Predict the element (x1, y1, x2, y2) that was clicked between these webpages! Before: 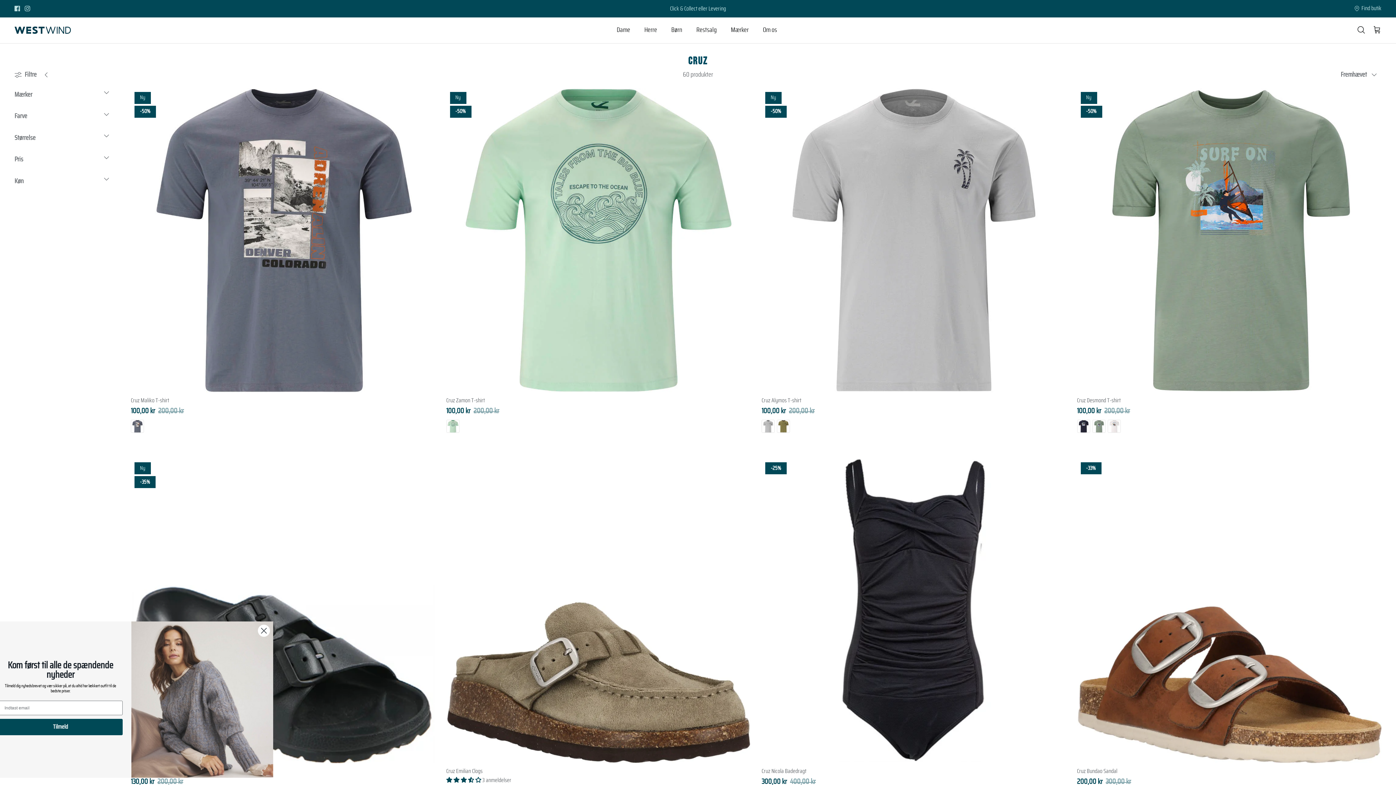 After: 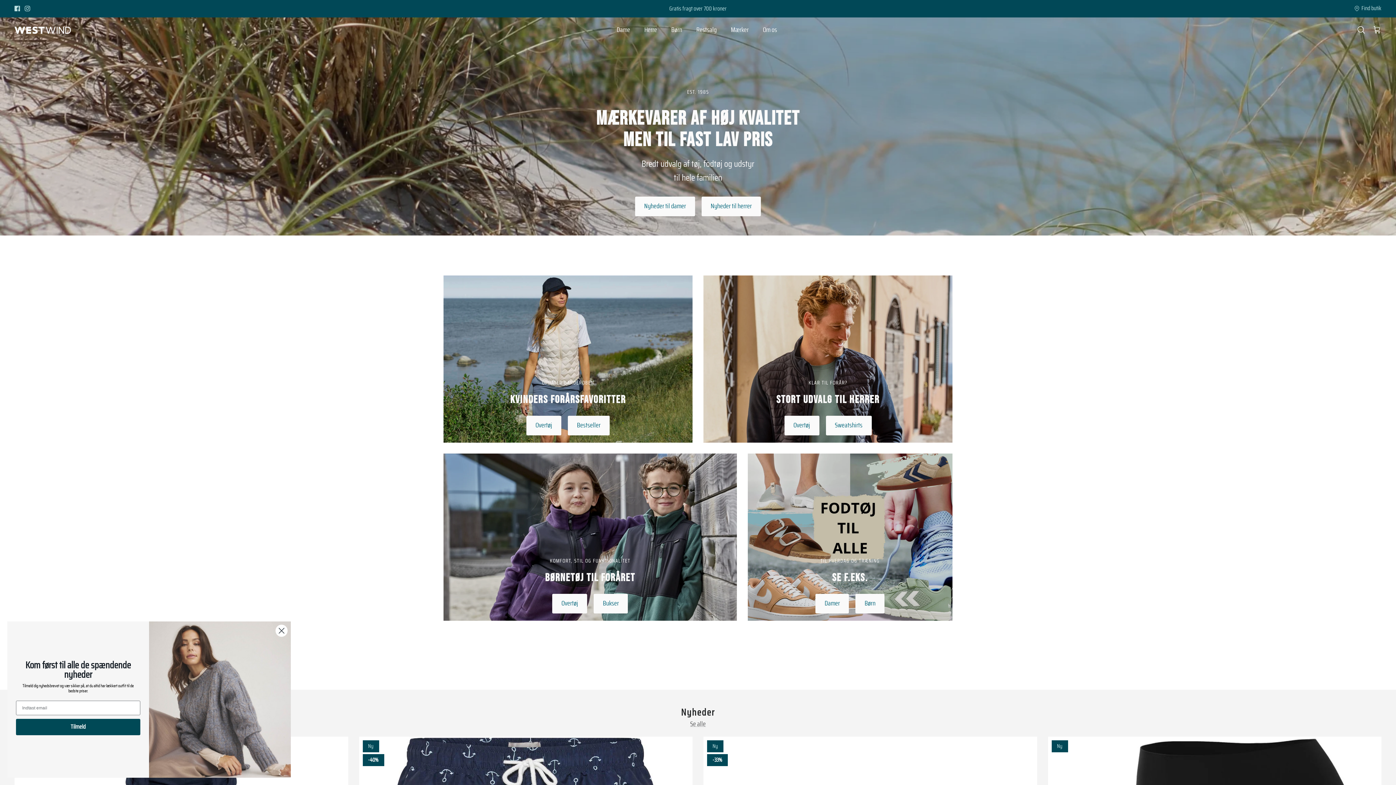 Action: bbox: (14, 26, 70, 33)